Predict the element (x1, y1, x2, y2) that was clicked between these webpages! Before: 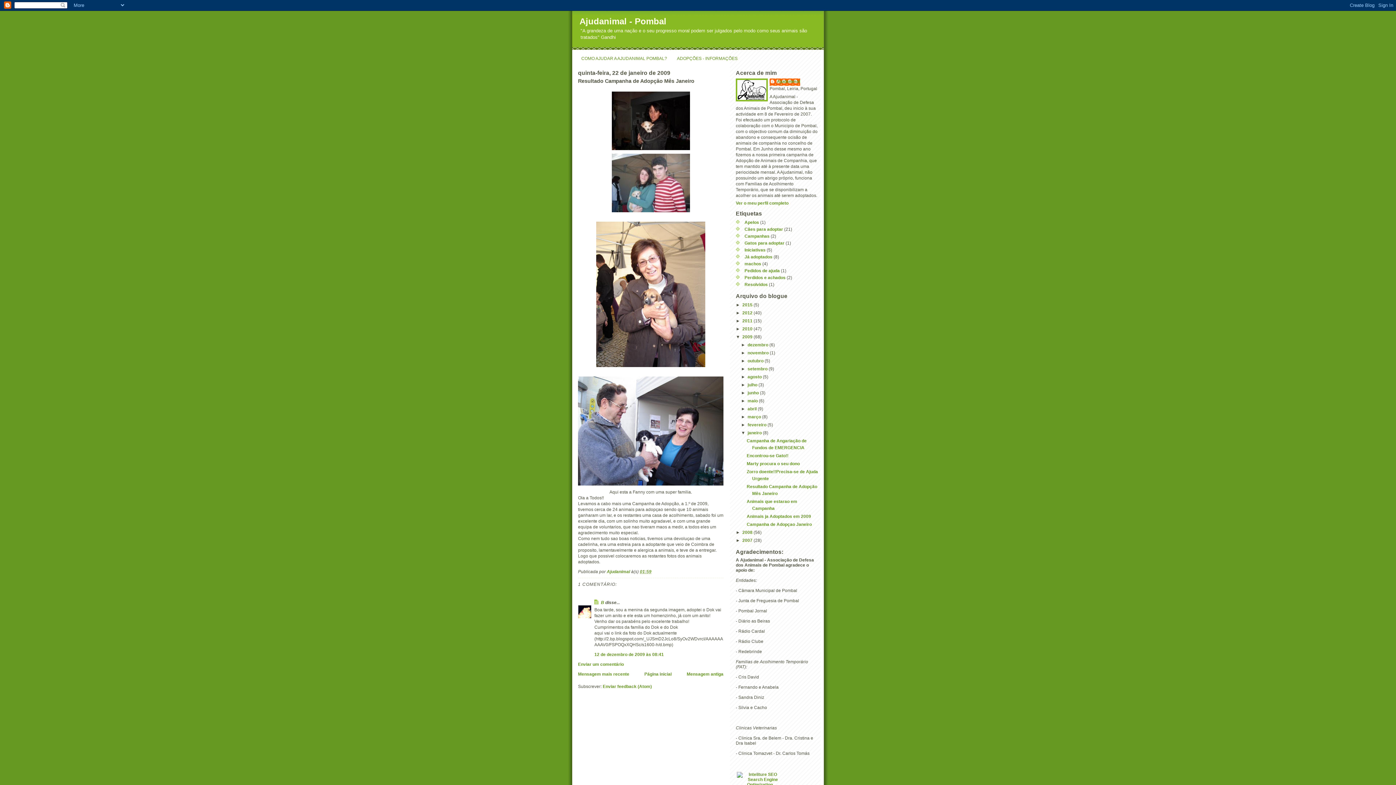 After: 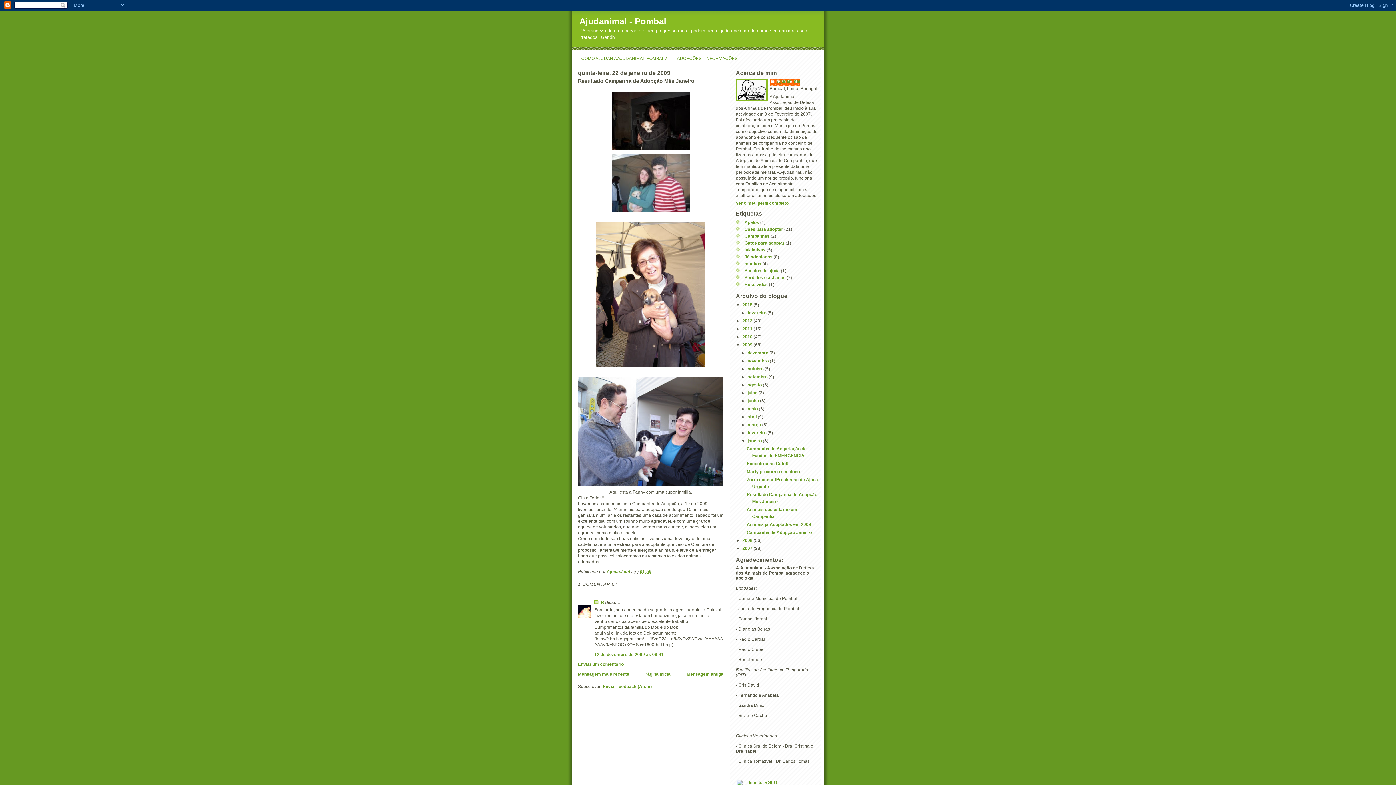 Action: label: ►   bbox: (736, 302, 742, 307)